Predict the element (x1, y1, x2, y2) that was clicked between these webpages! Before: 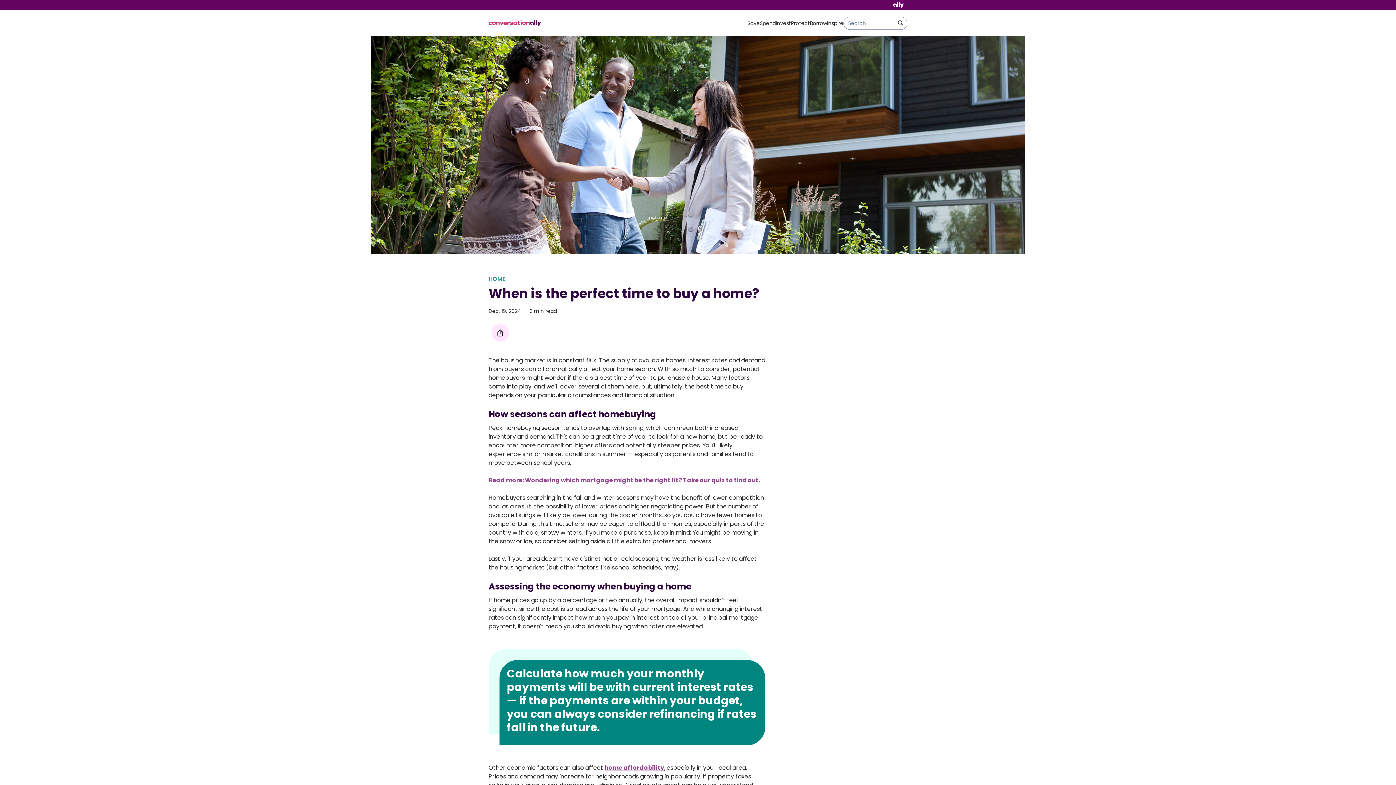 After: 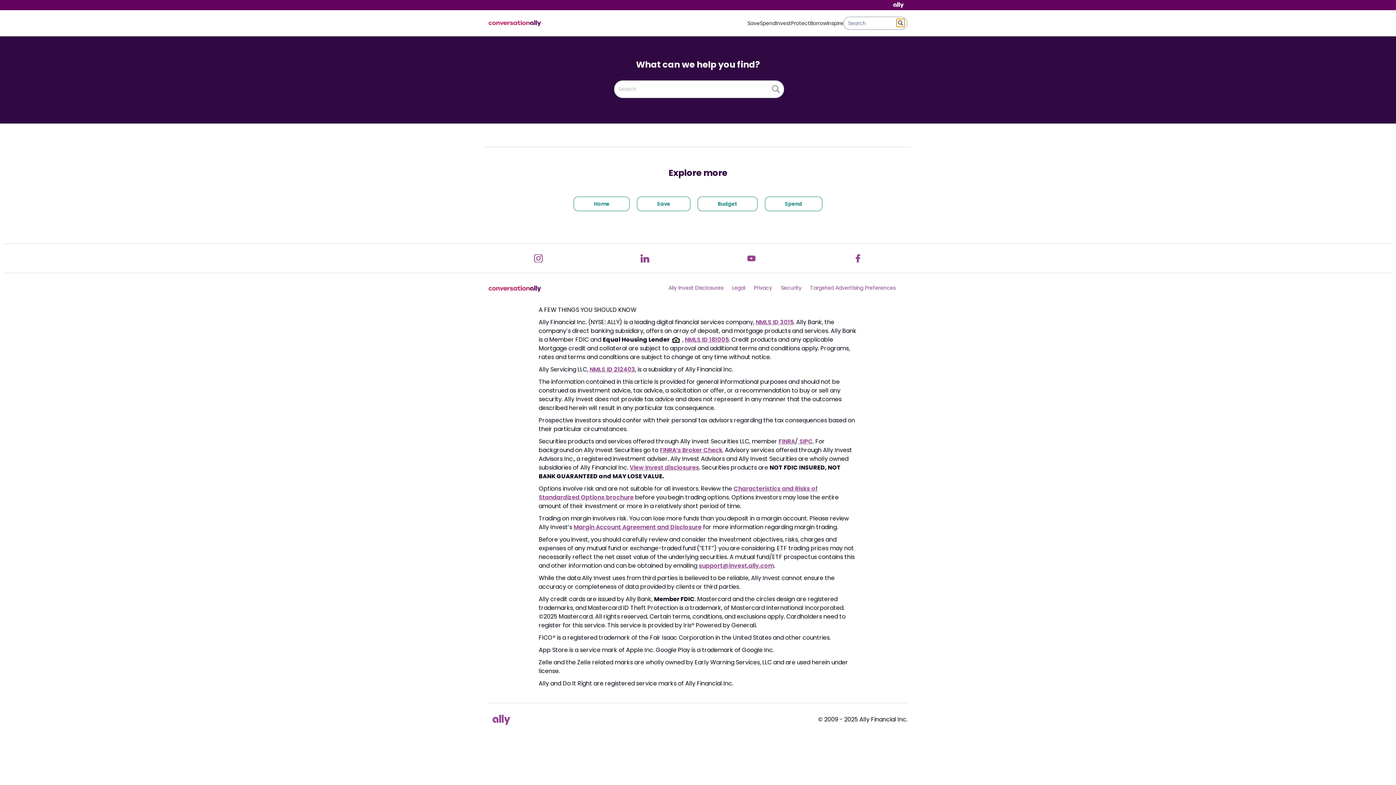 Action: bbox: (896, 18, 904, 21) label: Search